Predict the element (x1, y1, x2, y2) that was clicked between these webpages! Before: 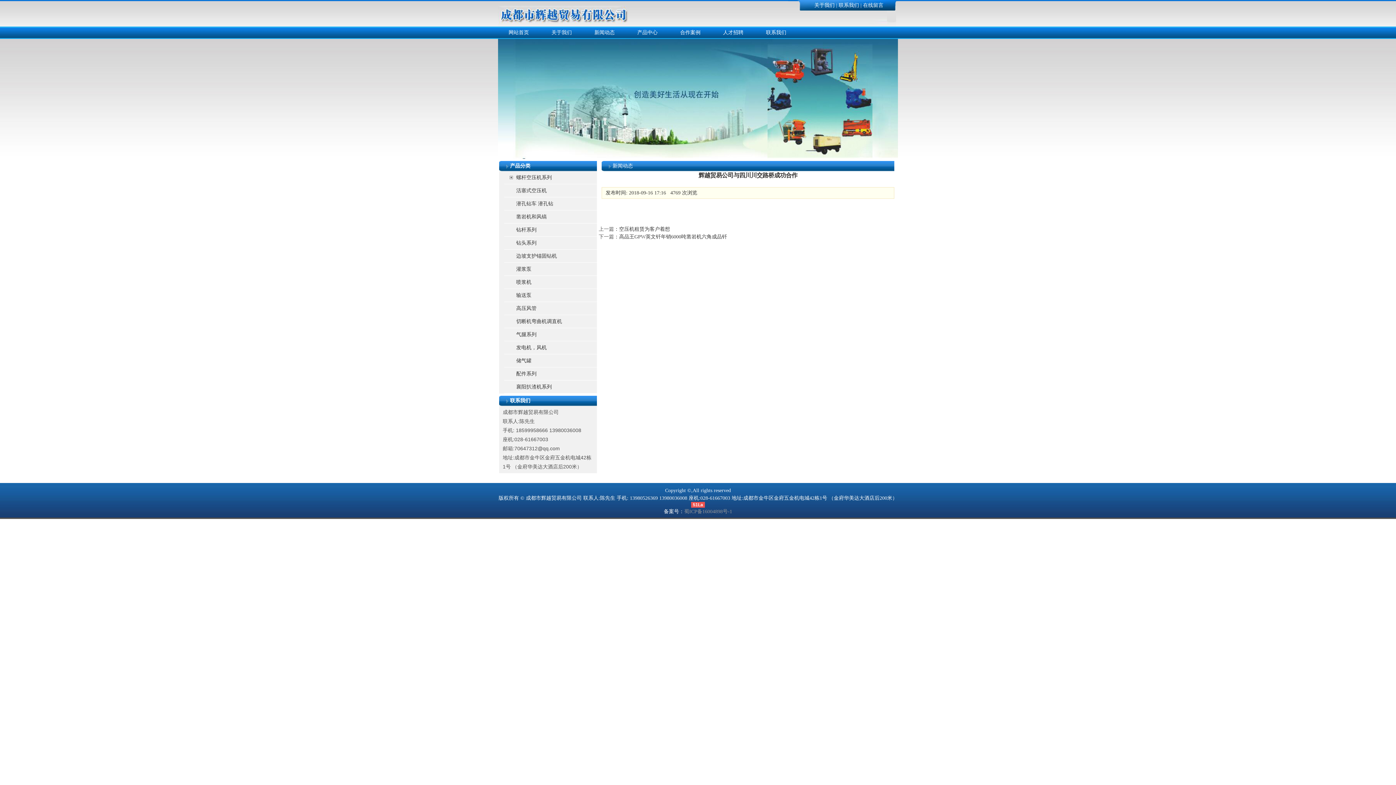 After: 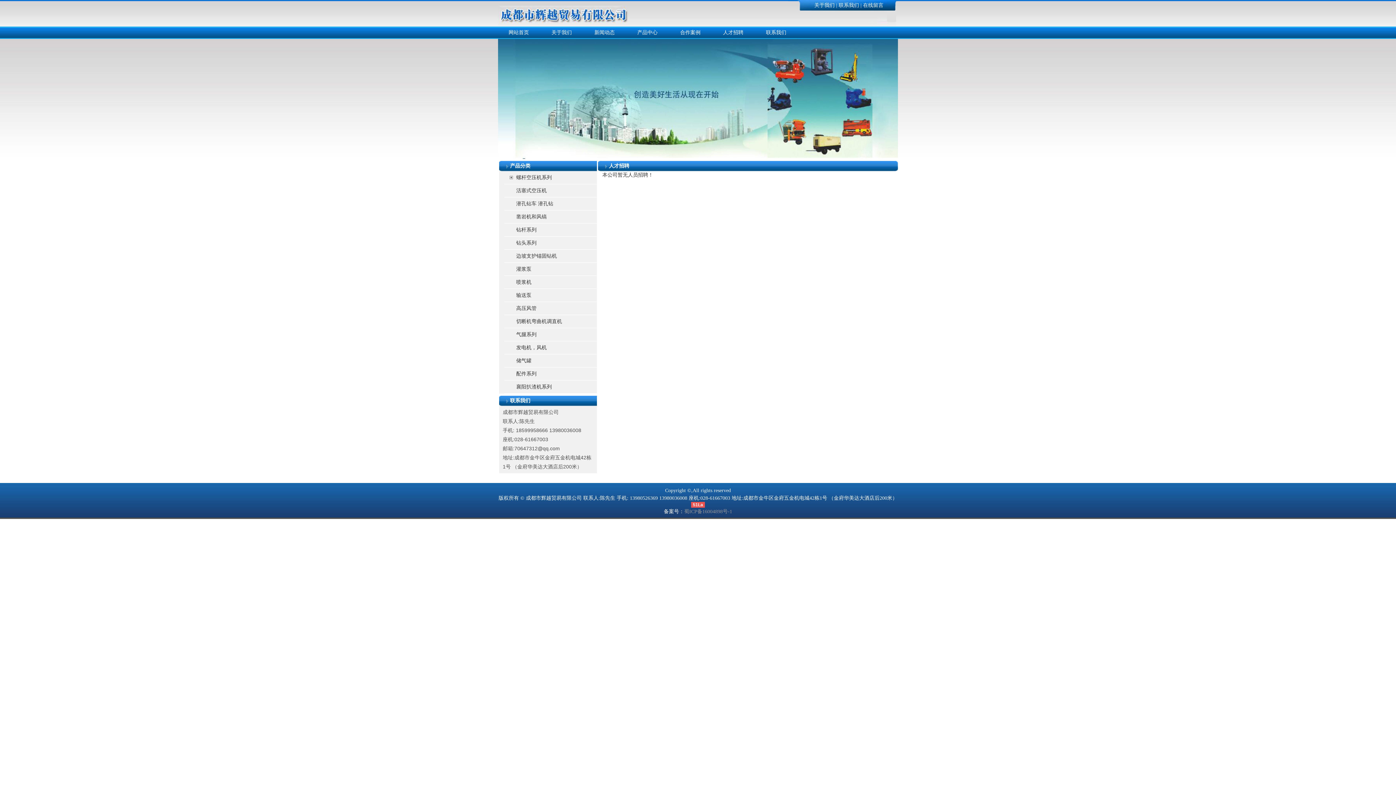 Action: label: 人才招聘 bbox: (712, 26, 754, 38)